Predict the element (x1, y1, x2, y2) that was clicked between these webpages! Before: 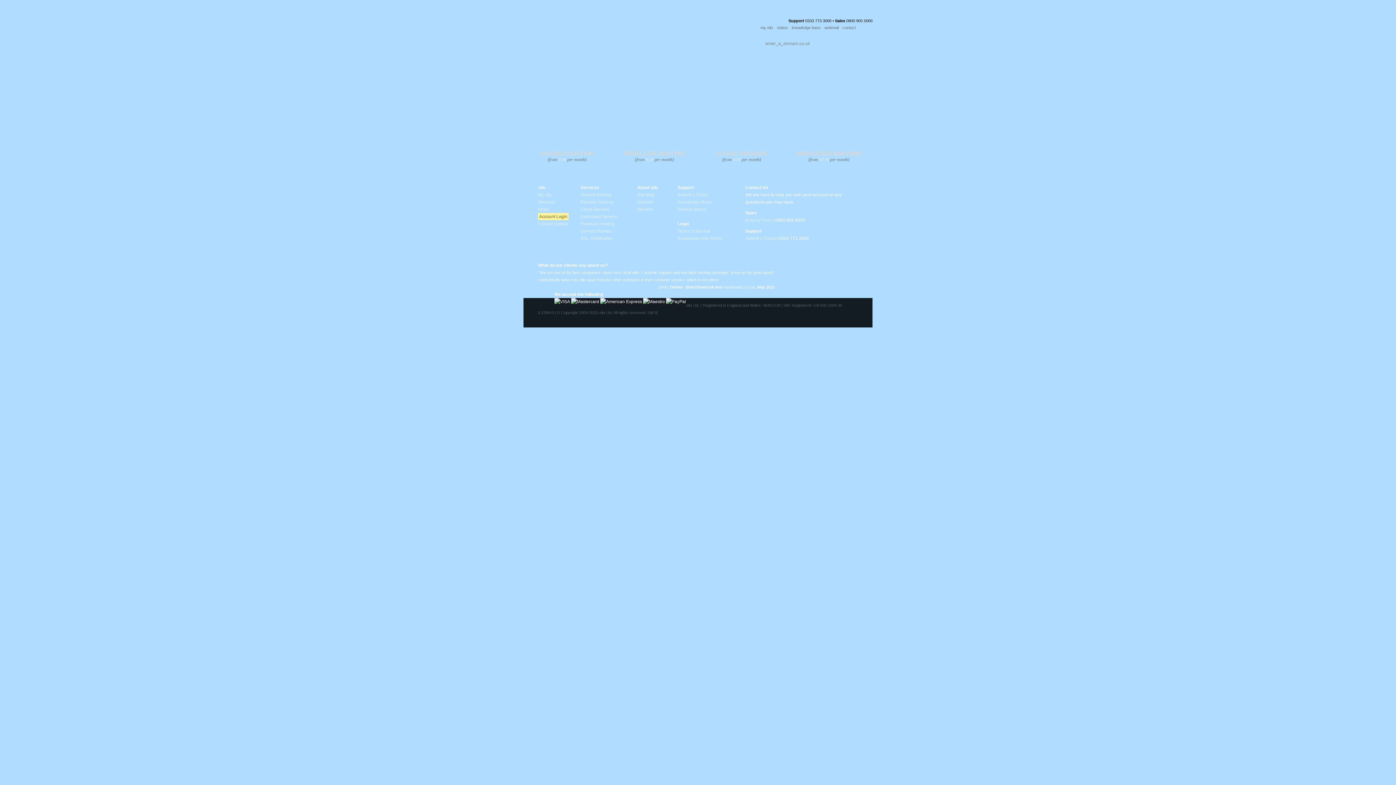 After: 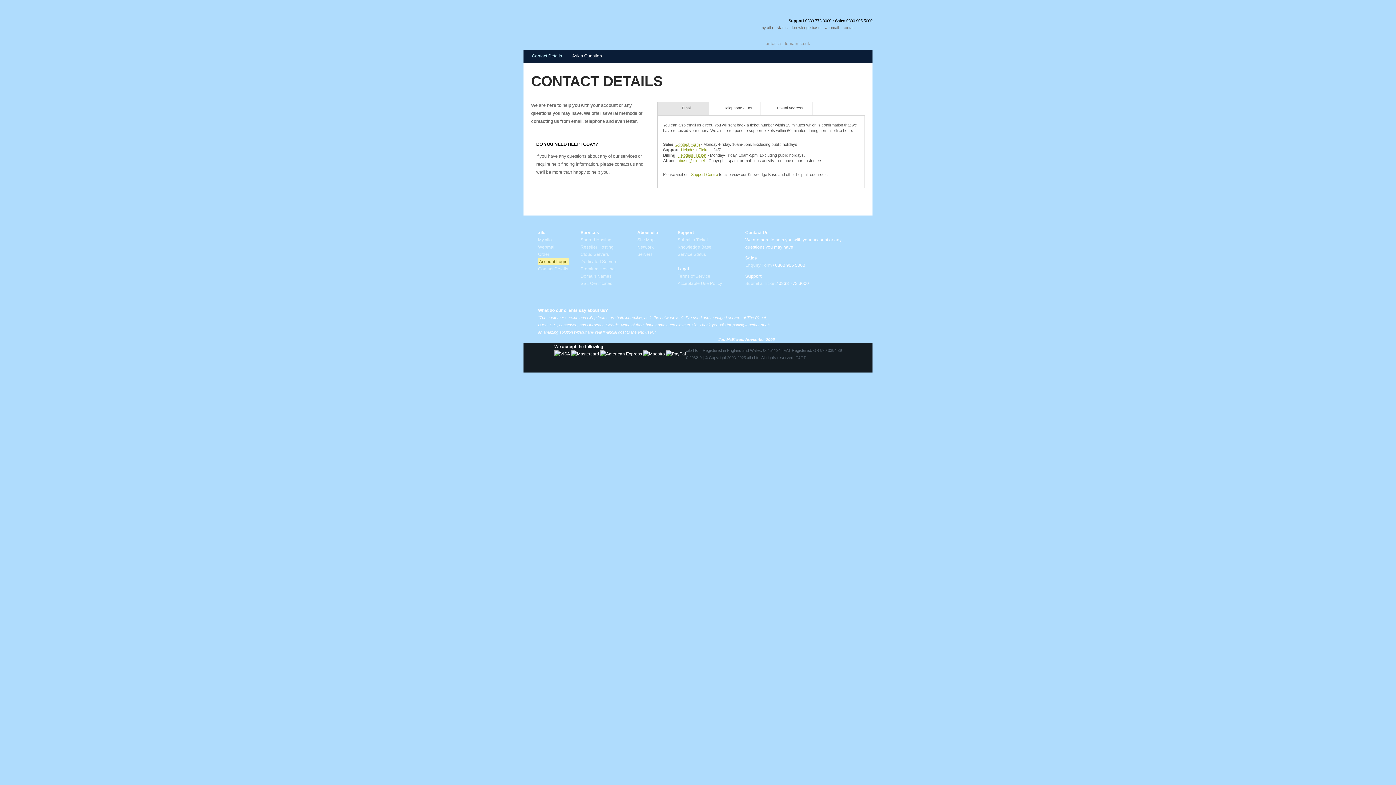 Action: bbox: (842, 25, 856, 29) label: contact